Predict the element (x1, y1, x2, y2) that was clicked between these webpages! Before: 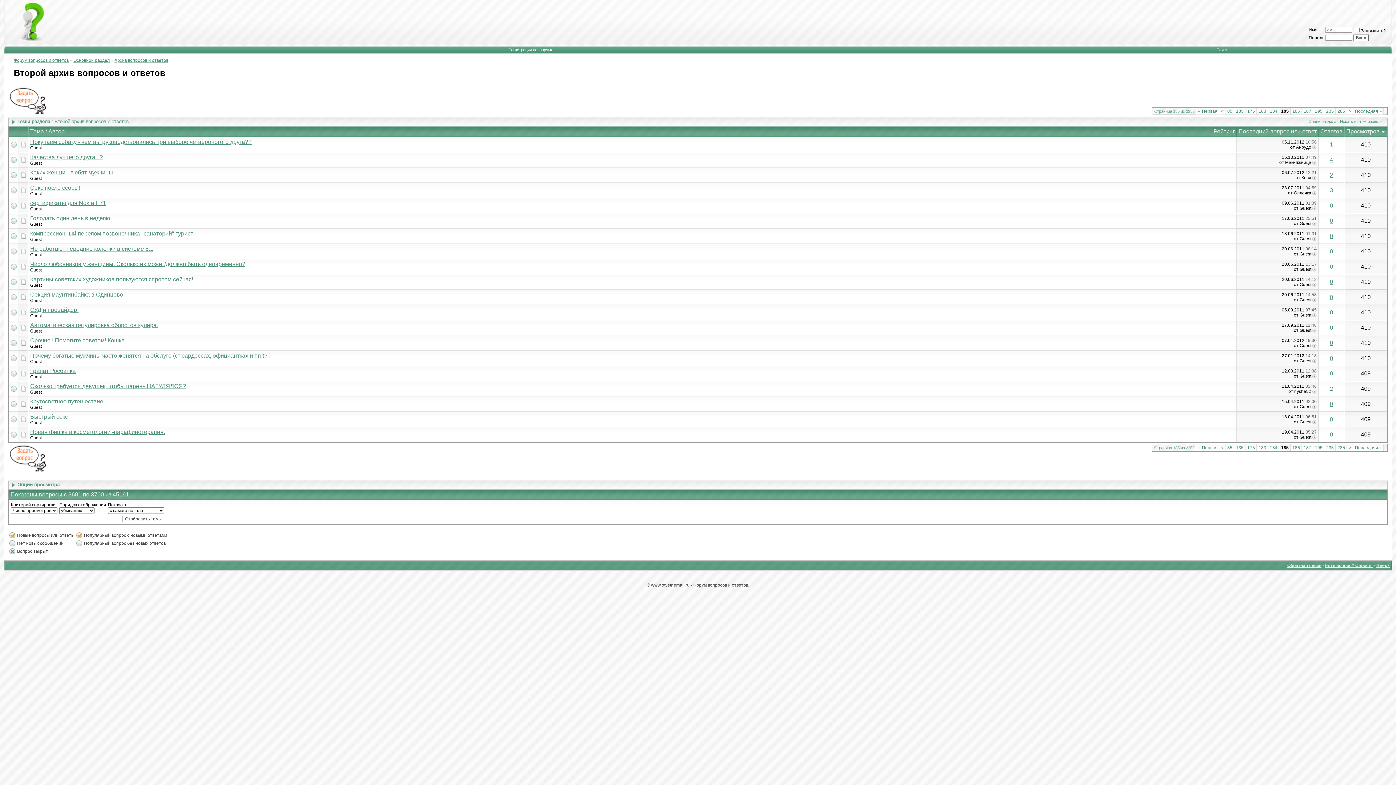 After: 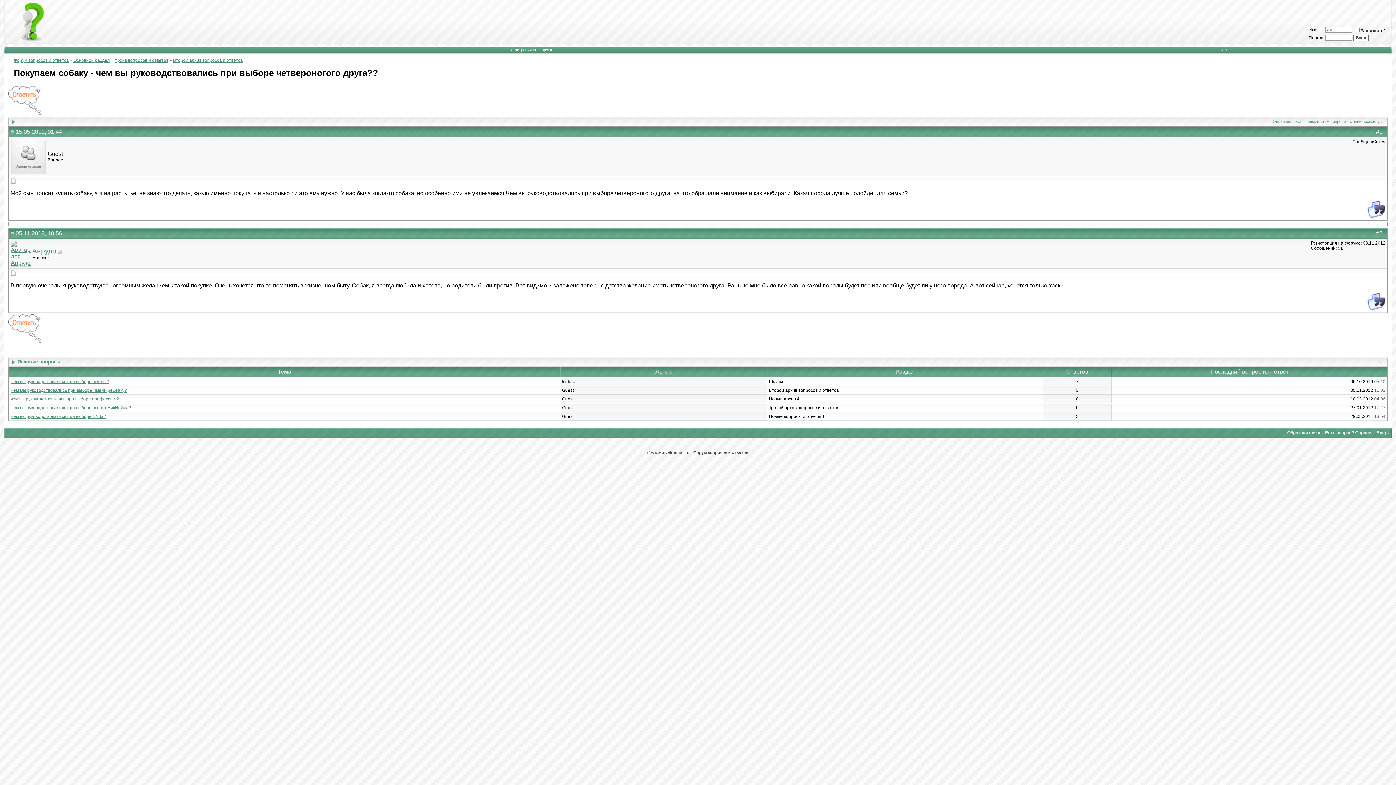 Action: bbox: (1312, 144, 1317, 149)